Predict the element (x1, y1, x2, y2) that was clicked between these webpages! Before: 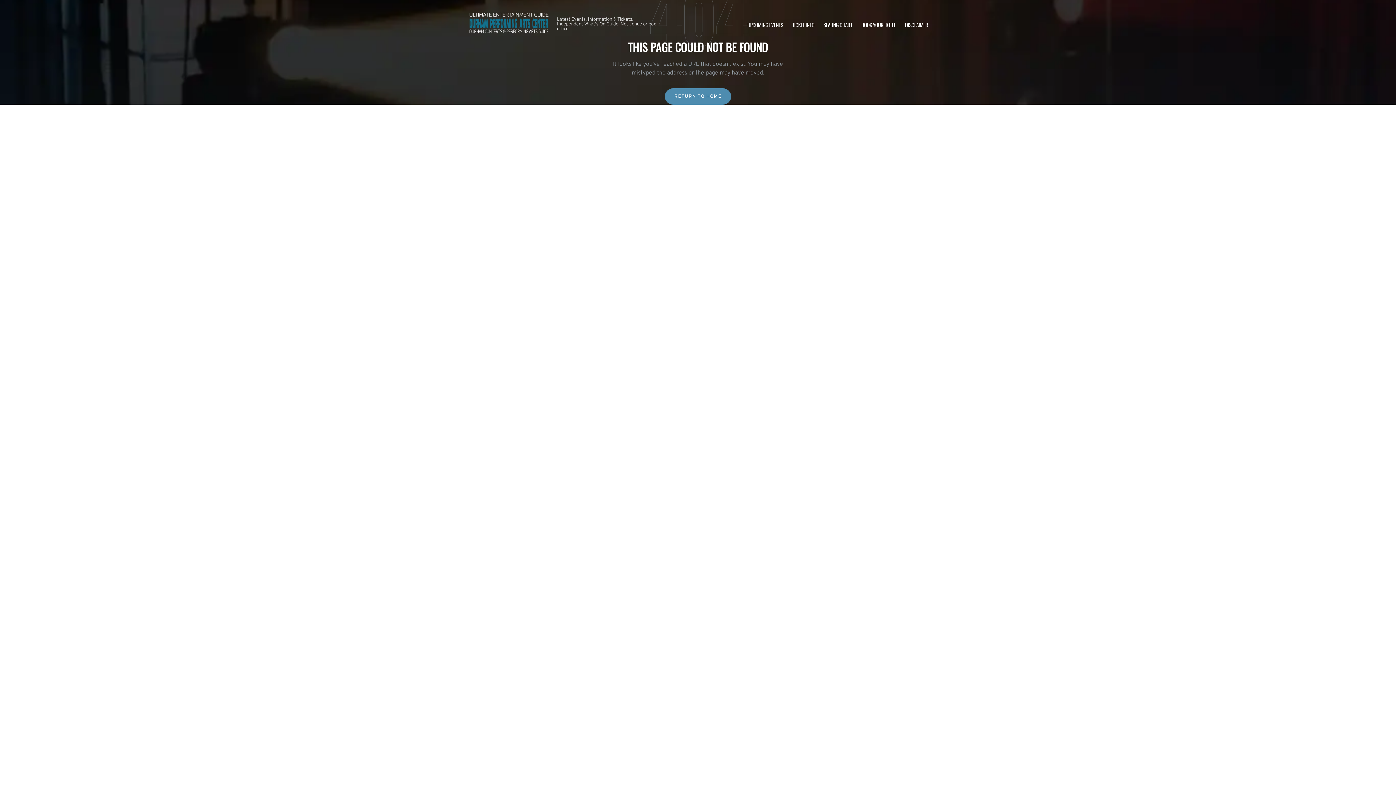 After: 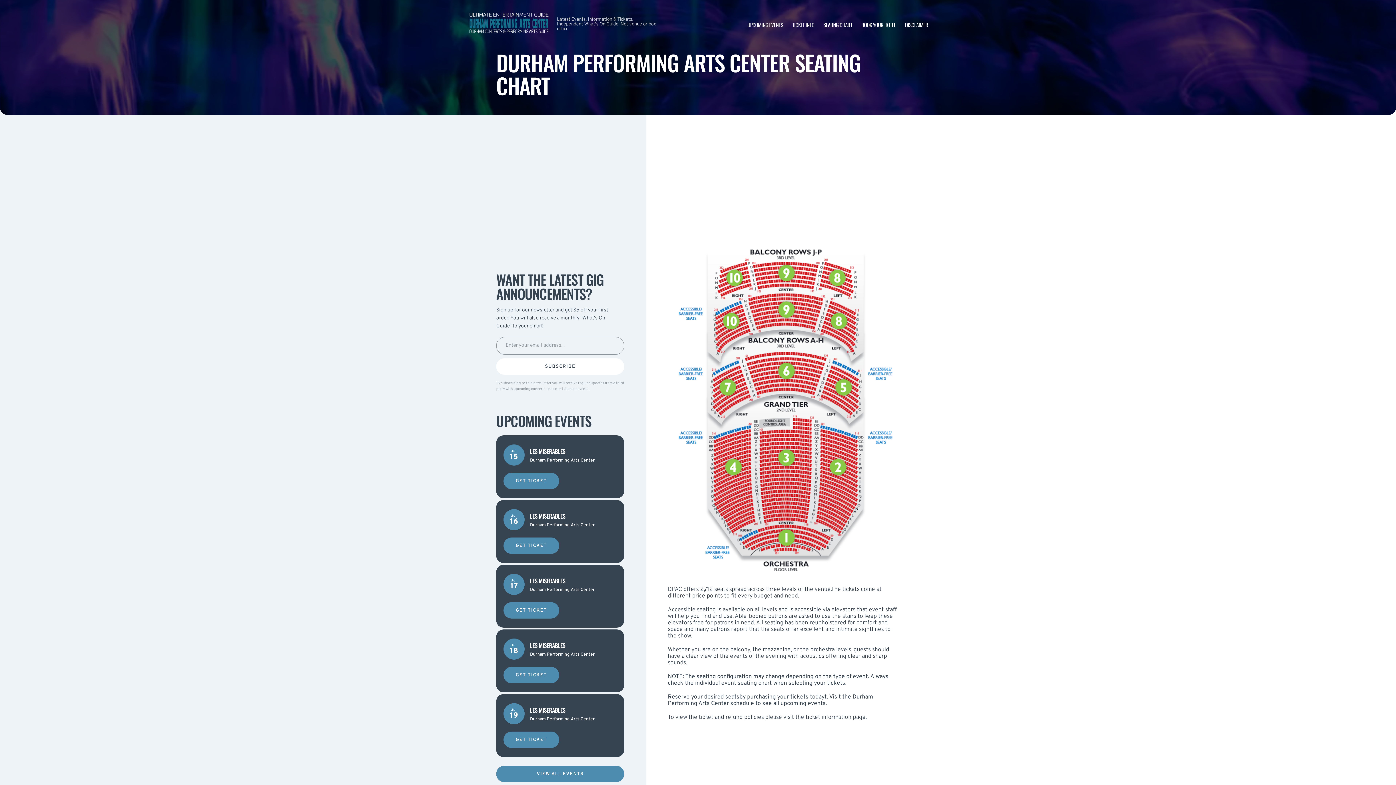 Action: bbox: (823, 20, 852, 28) label: SEATING CHART